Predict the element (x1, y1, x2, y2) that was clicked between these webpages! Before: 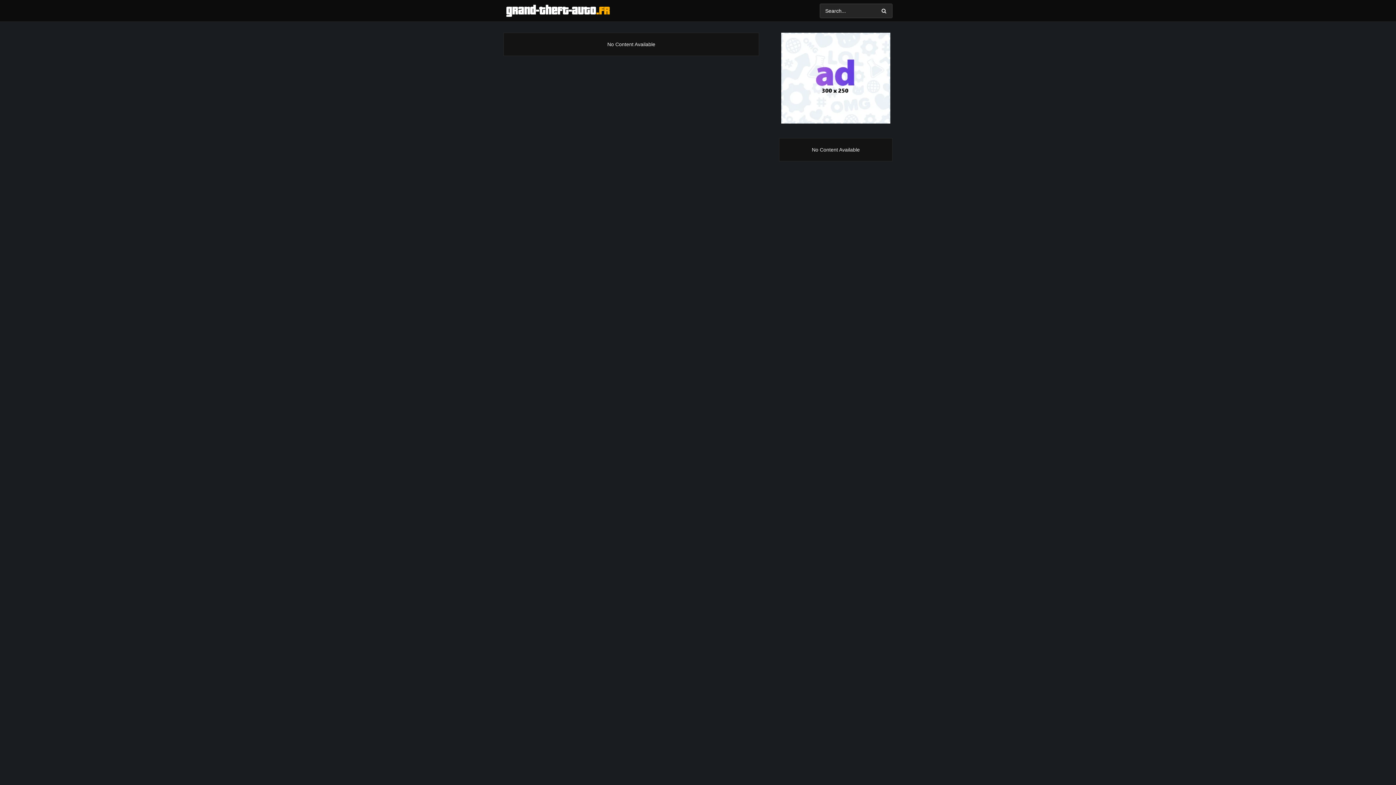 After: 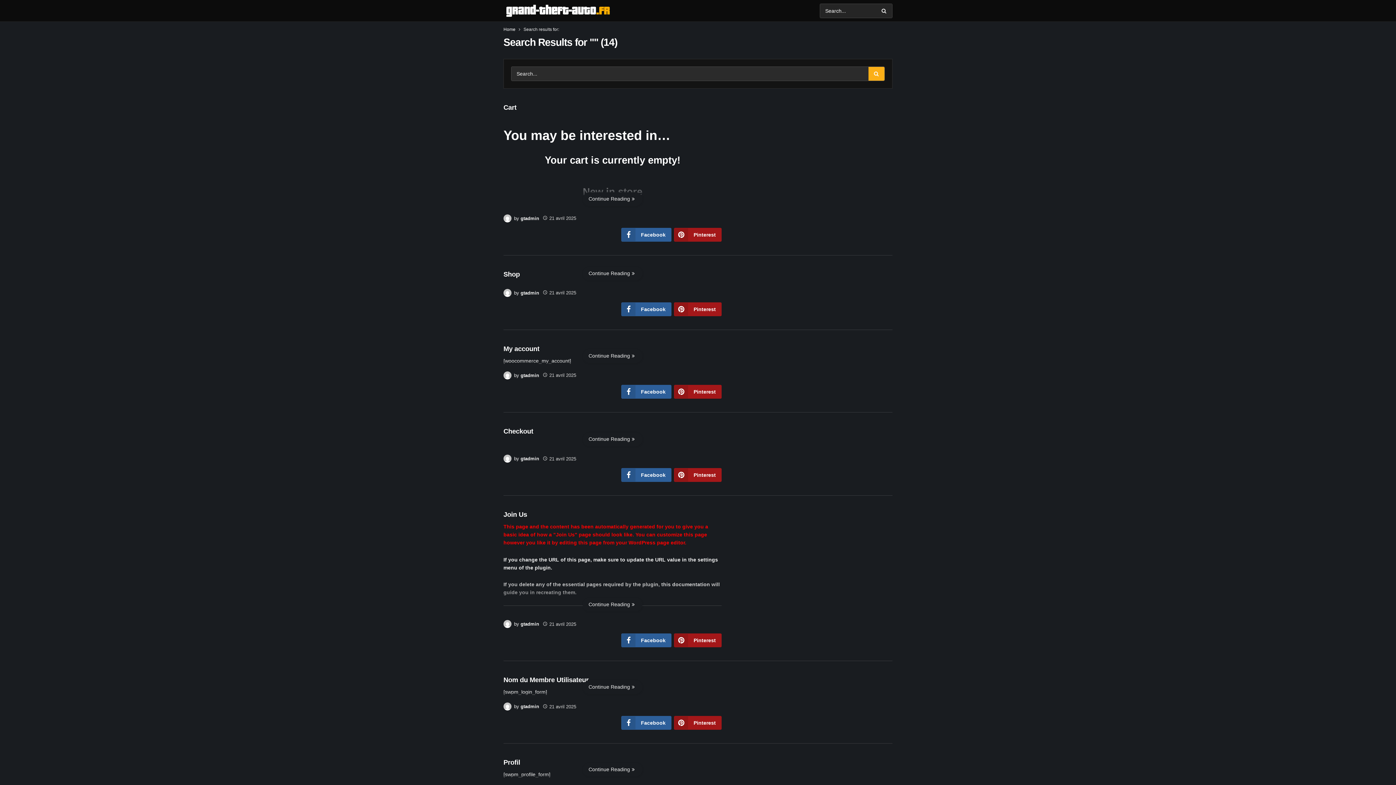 Action: bbox: (876, 3, 892, 17)